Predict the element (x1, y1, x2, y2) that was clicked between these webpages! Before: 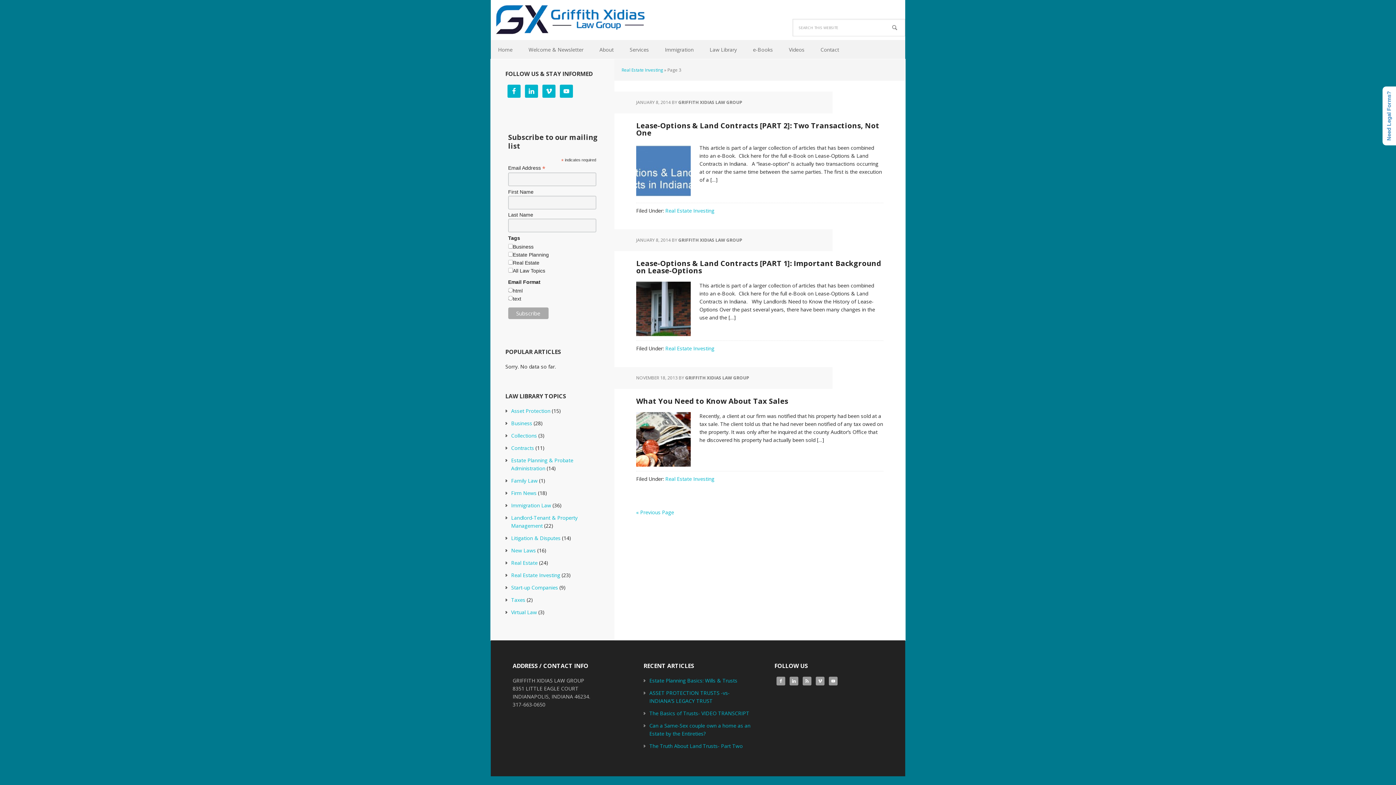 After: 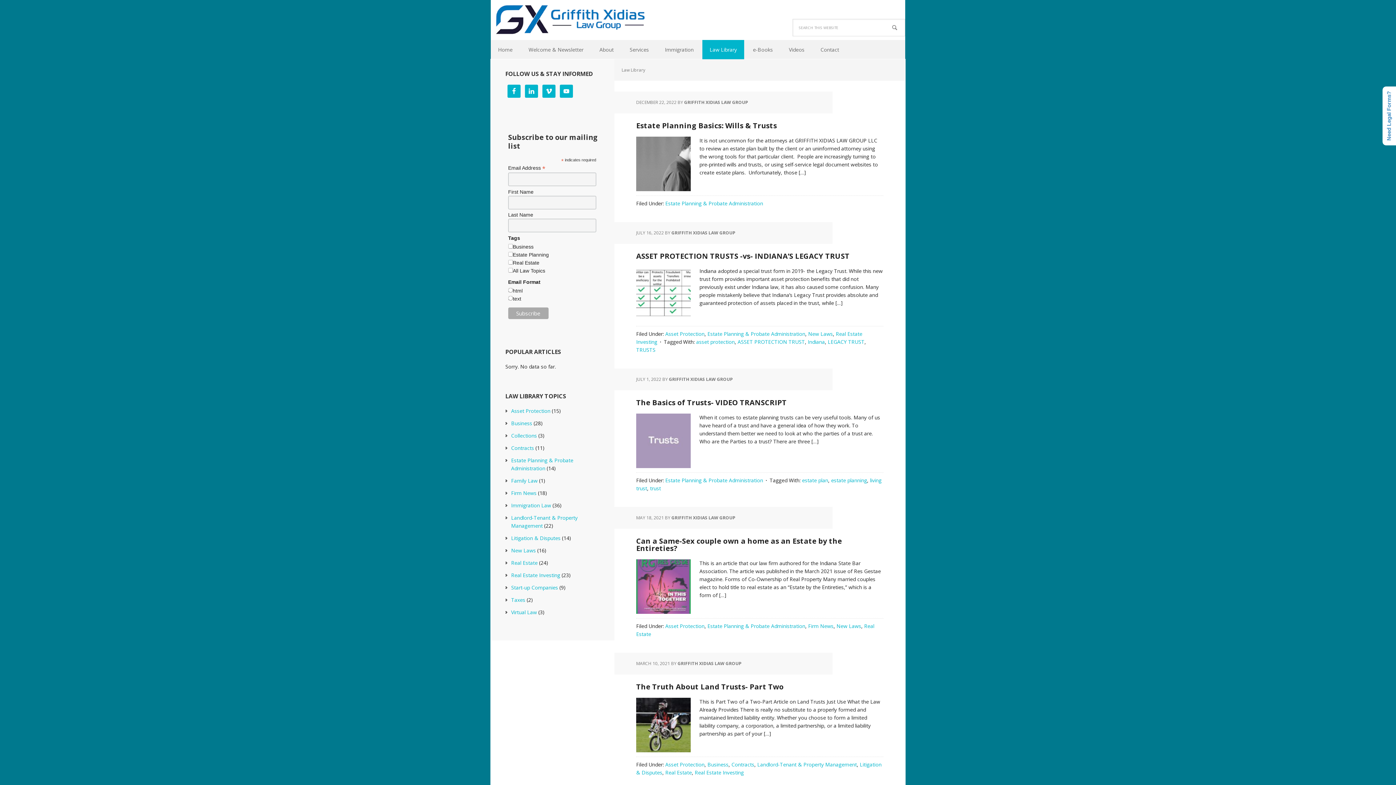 Action: label: Law Library bbox: (702, 40, 744, 59)